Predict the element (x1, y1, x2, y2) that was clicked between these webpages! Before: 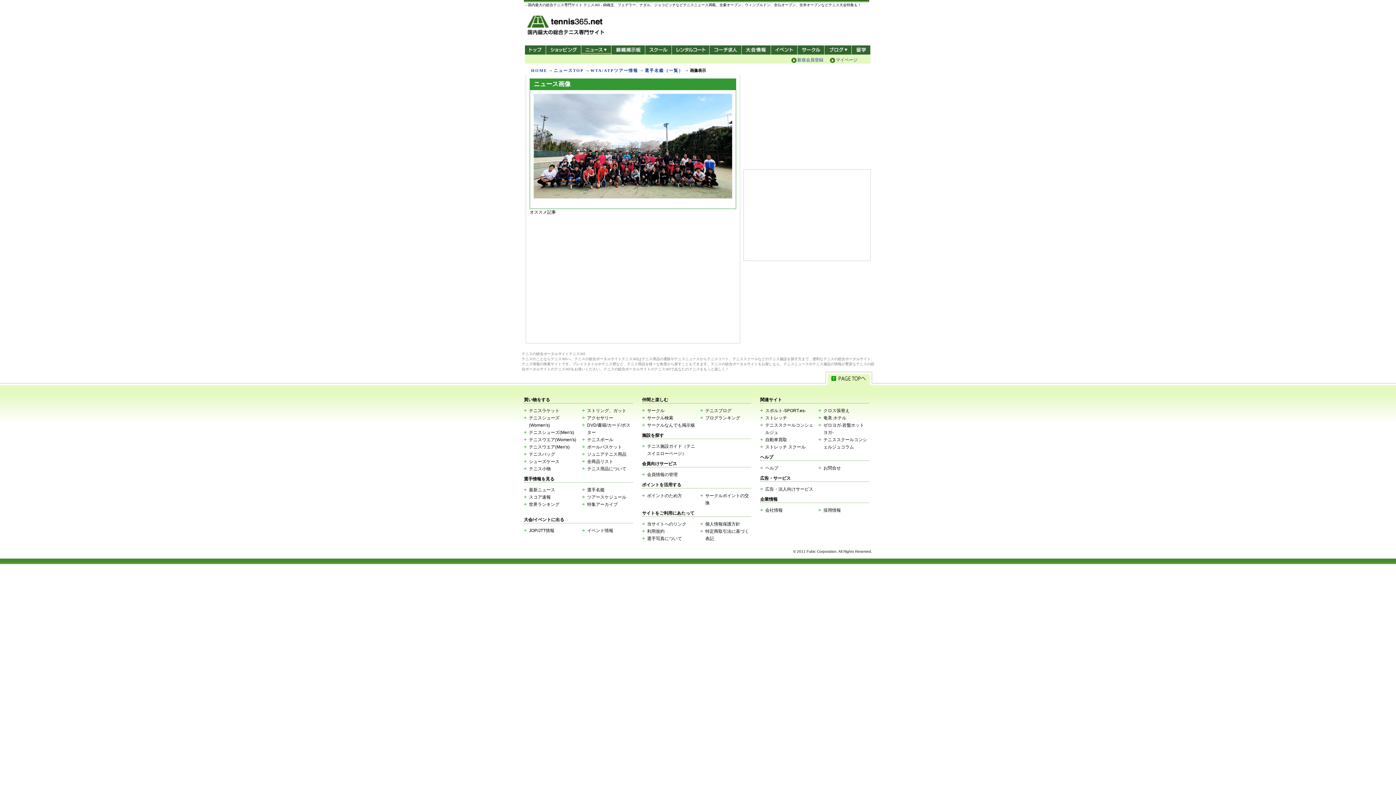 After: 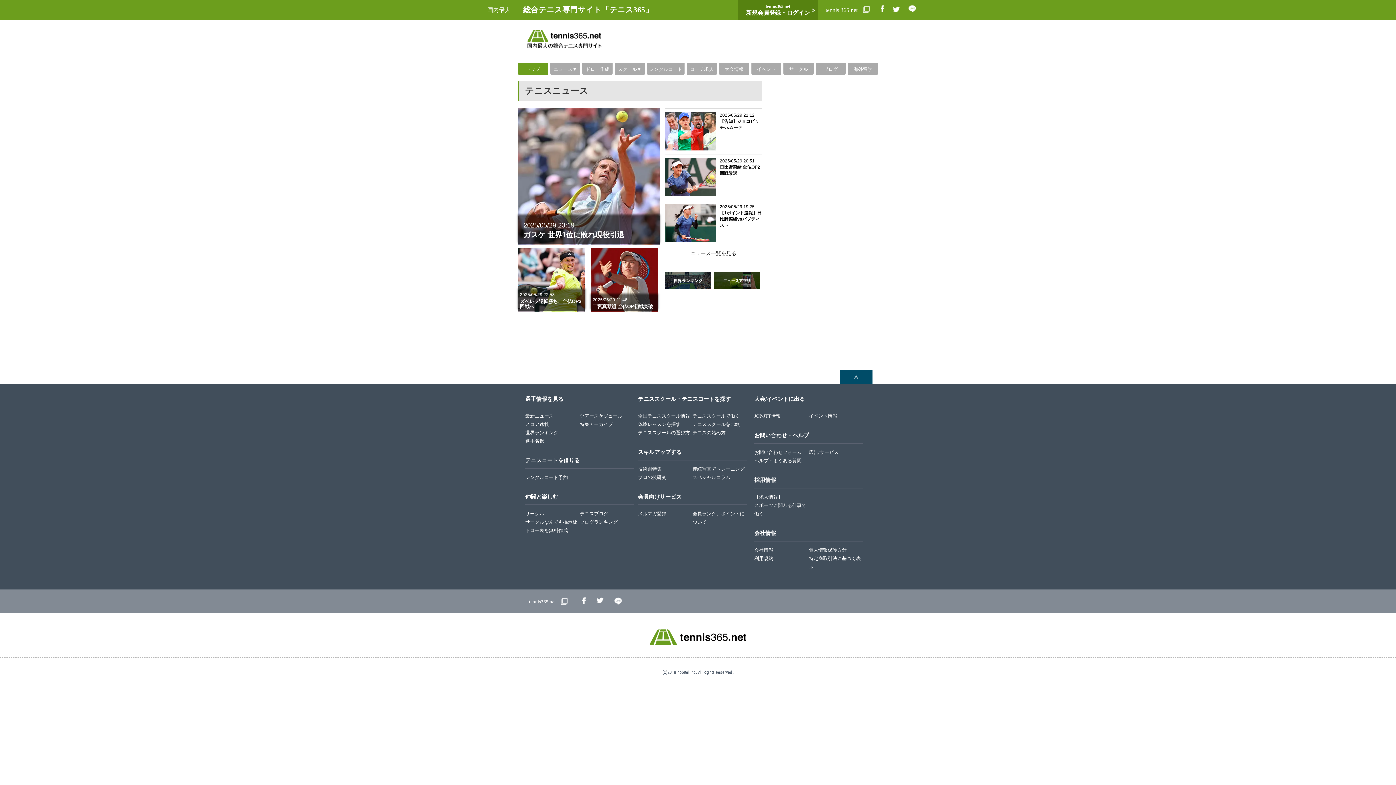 Action: label: - 国内最大の総合テニス専門サイト - bbox: (527, 14, 605, 38)